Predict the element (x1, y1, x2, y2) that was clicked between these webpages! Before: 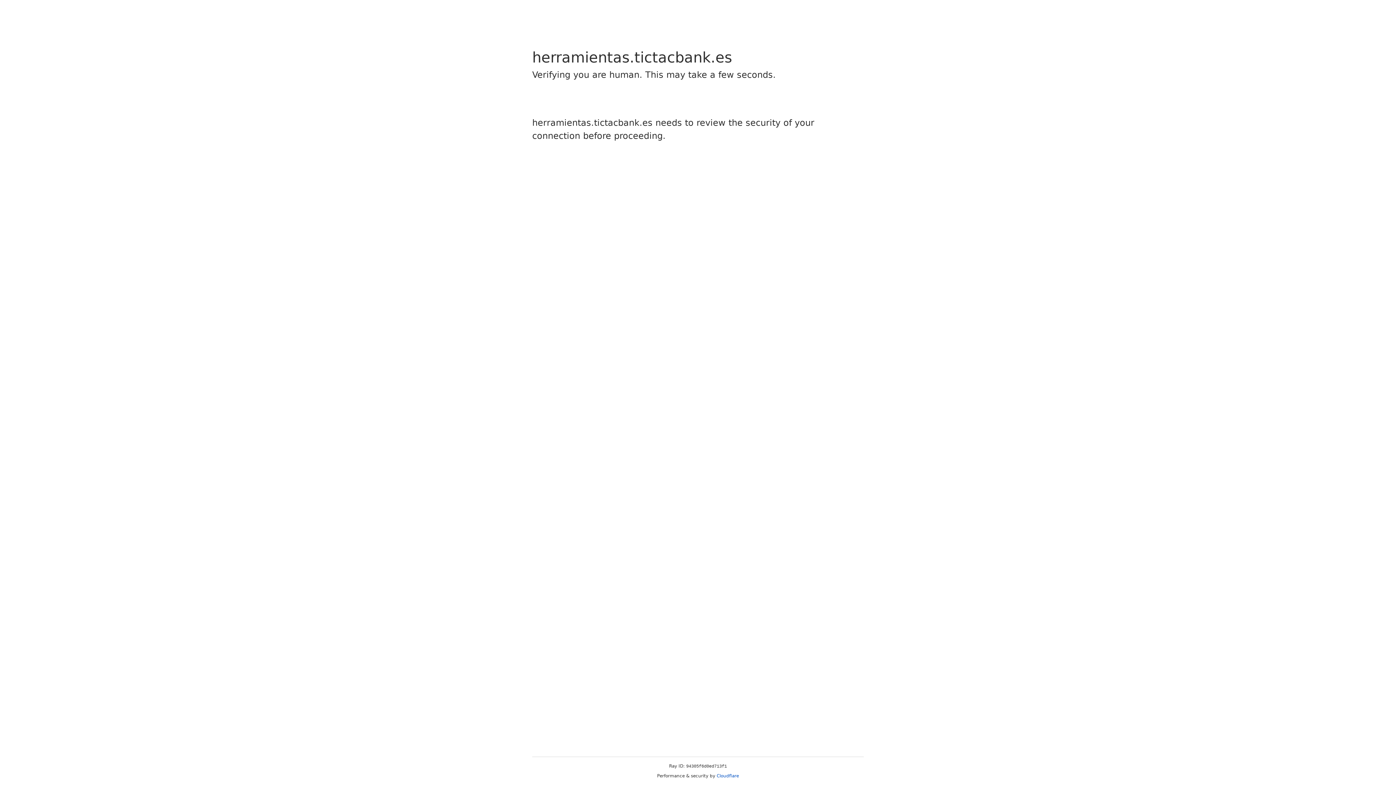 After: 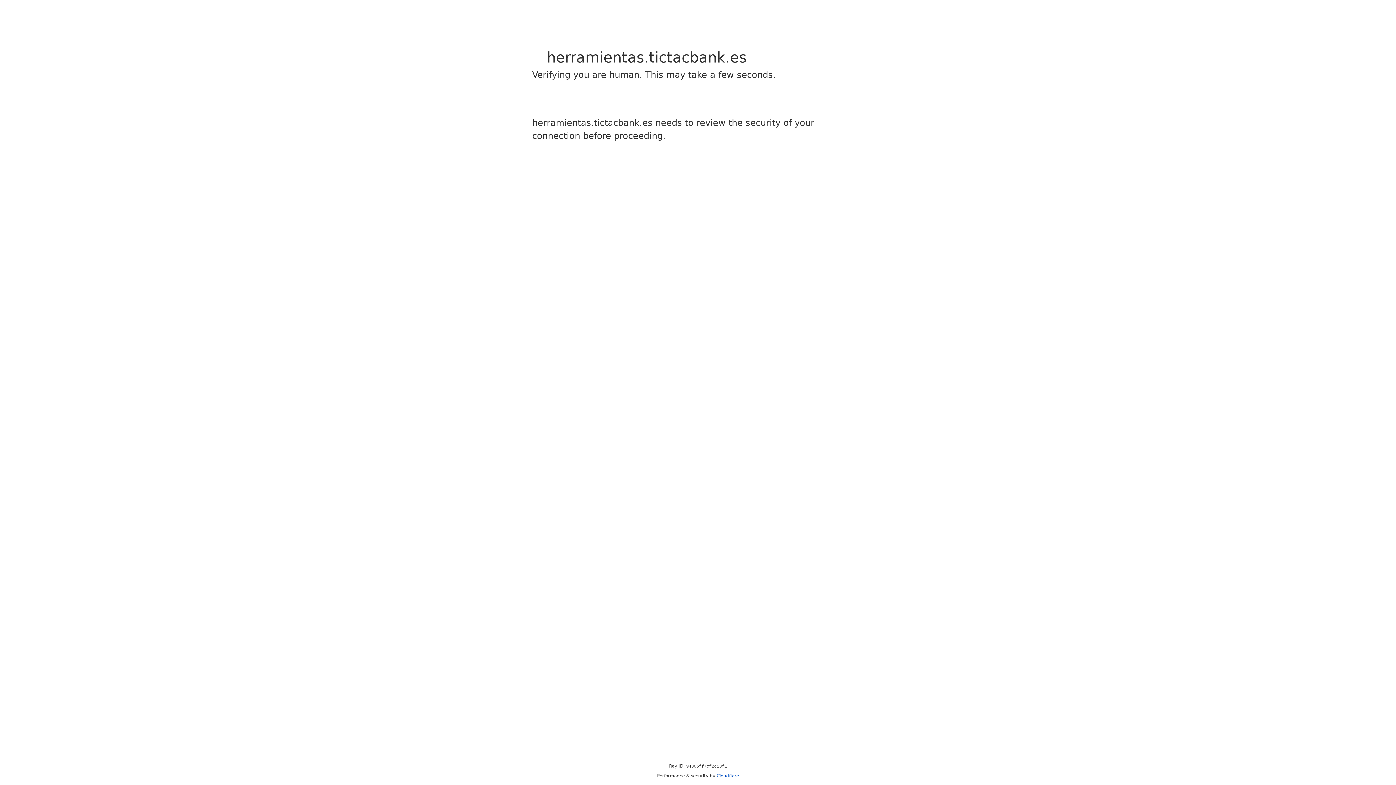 Action: label: Cloudflare bbox: (716, 773, 739, 778)